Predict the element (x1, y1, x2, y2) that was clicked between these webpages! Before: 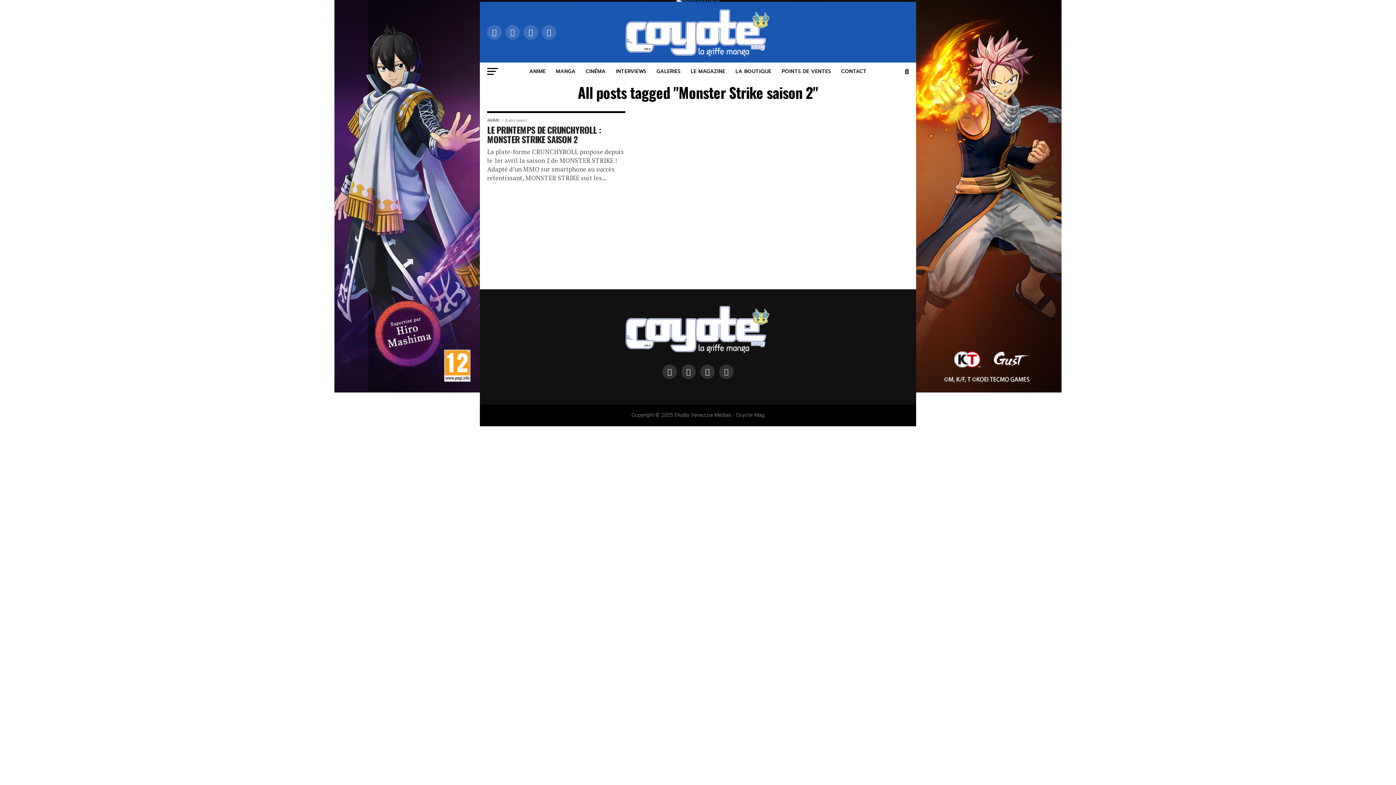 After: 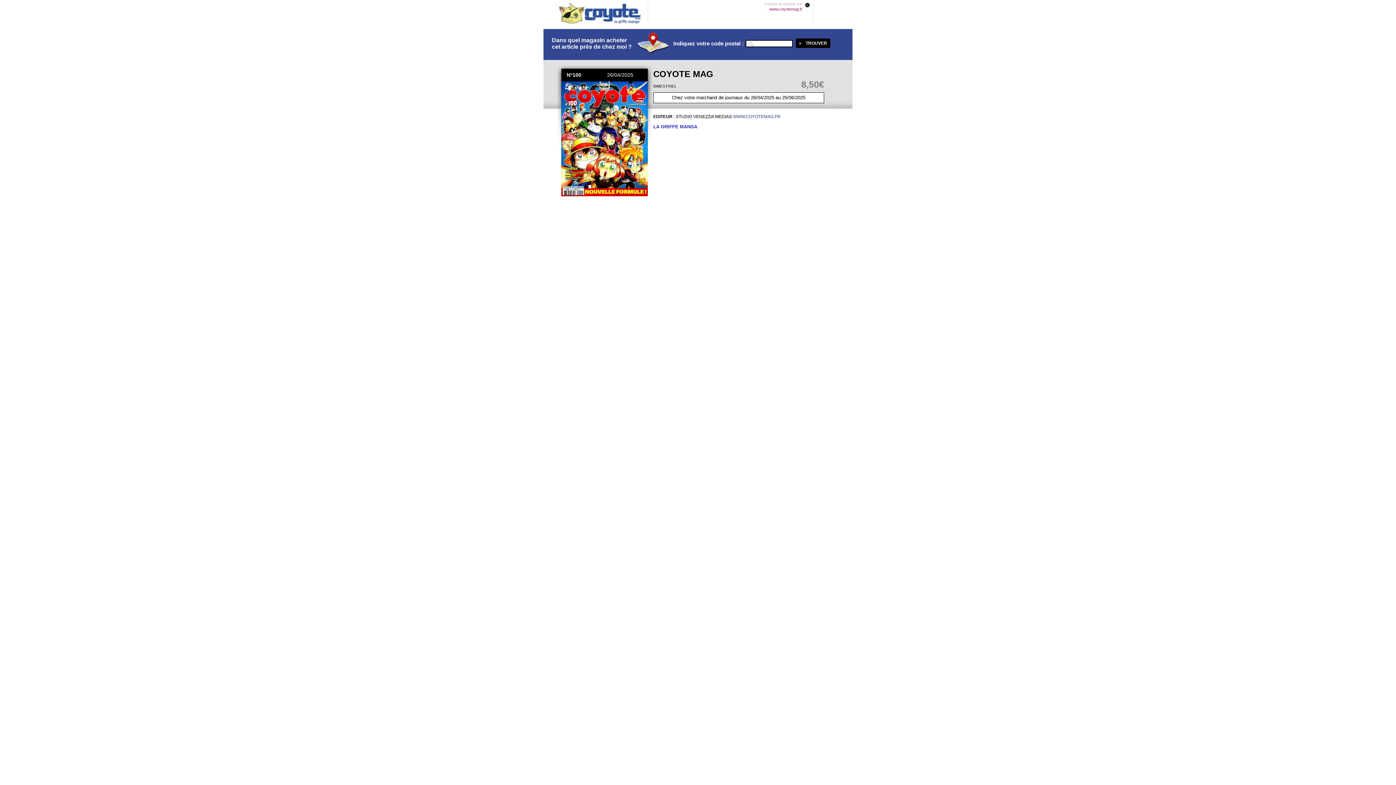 Action: bbox: (777, 62, 835, 80) label: POINTS DE VENTES